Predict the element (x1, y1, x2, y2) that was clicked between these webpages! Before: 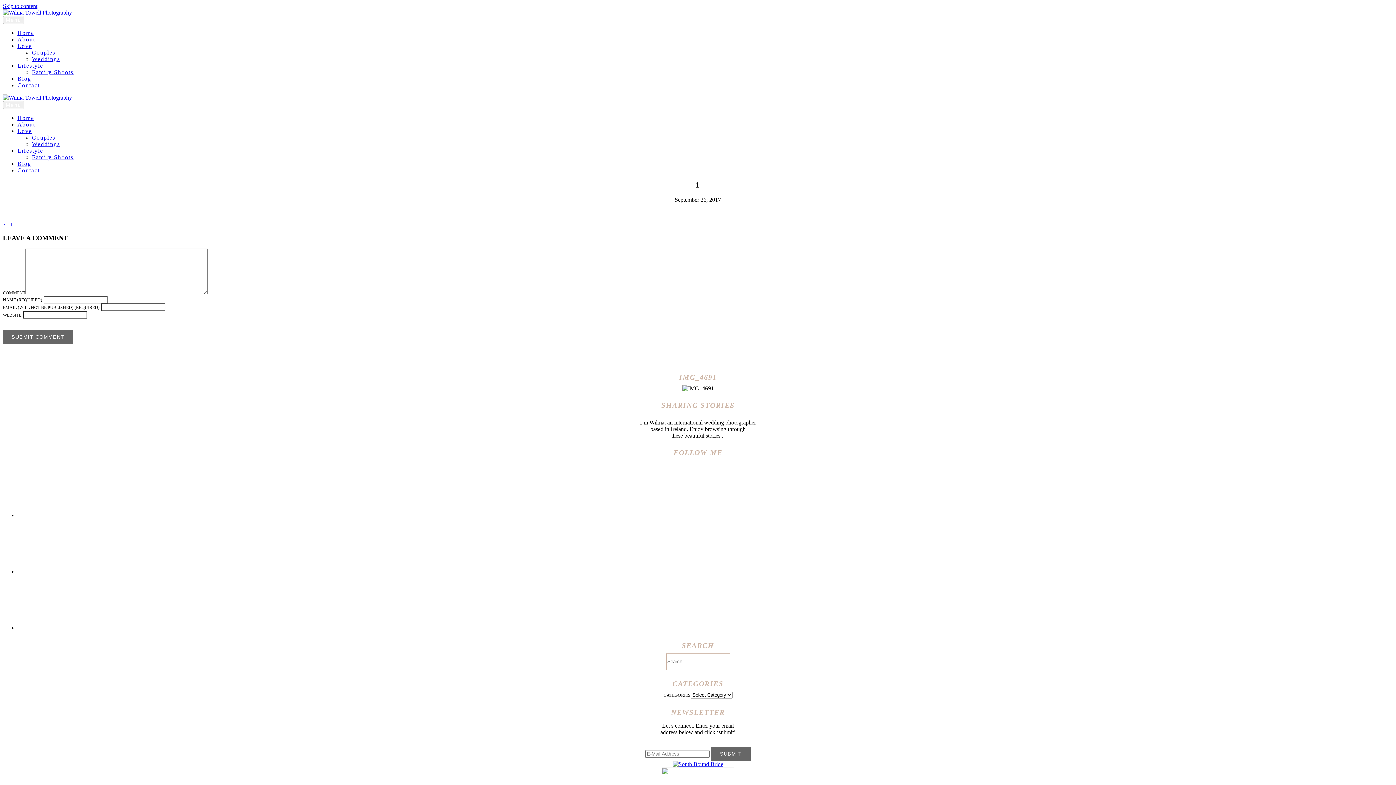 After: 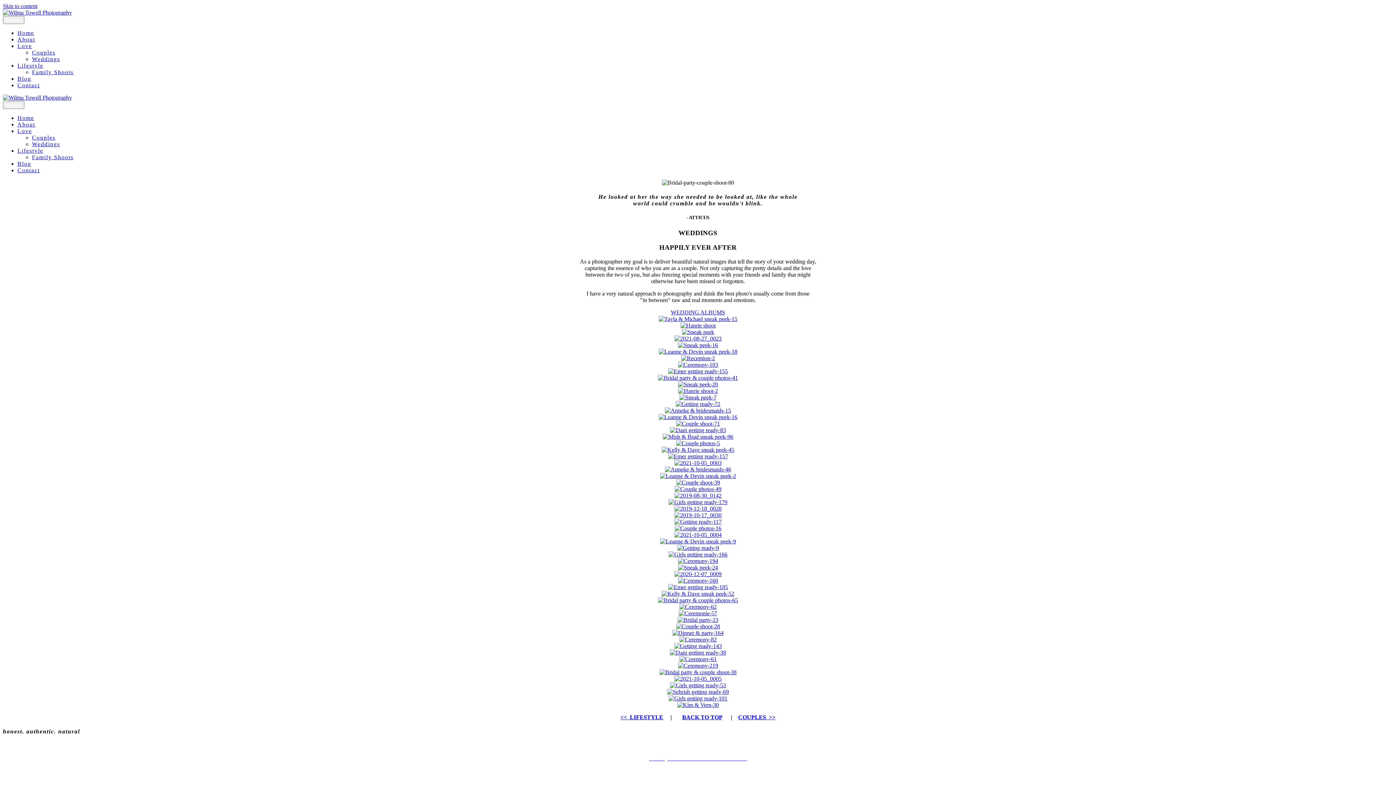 Action: bbox: (32, 141, 60, 147) label: Weddings